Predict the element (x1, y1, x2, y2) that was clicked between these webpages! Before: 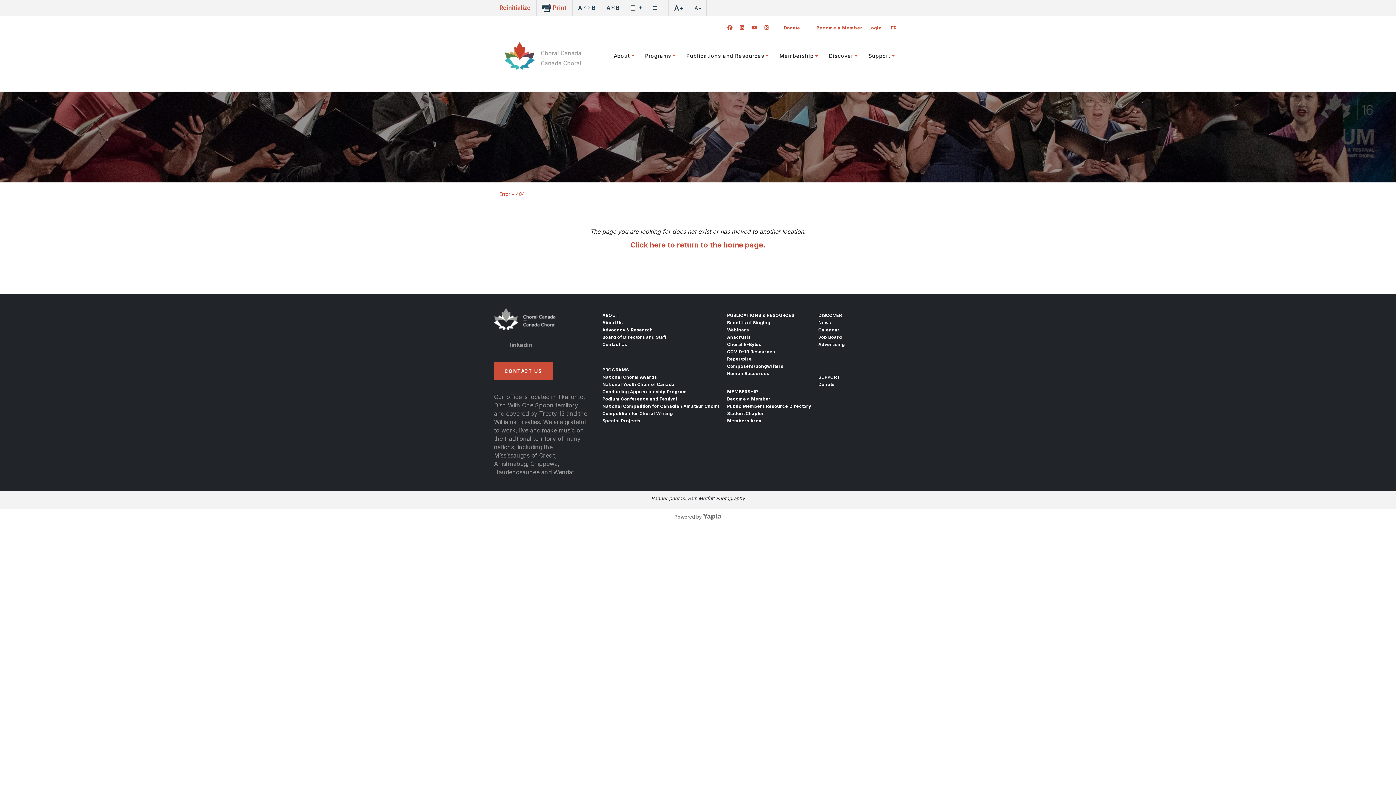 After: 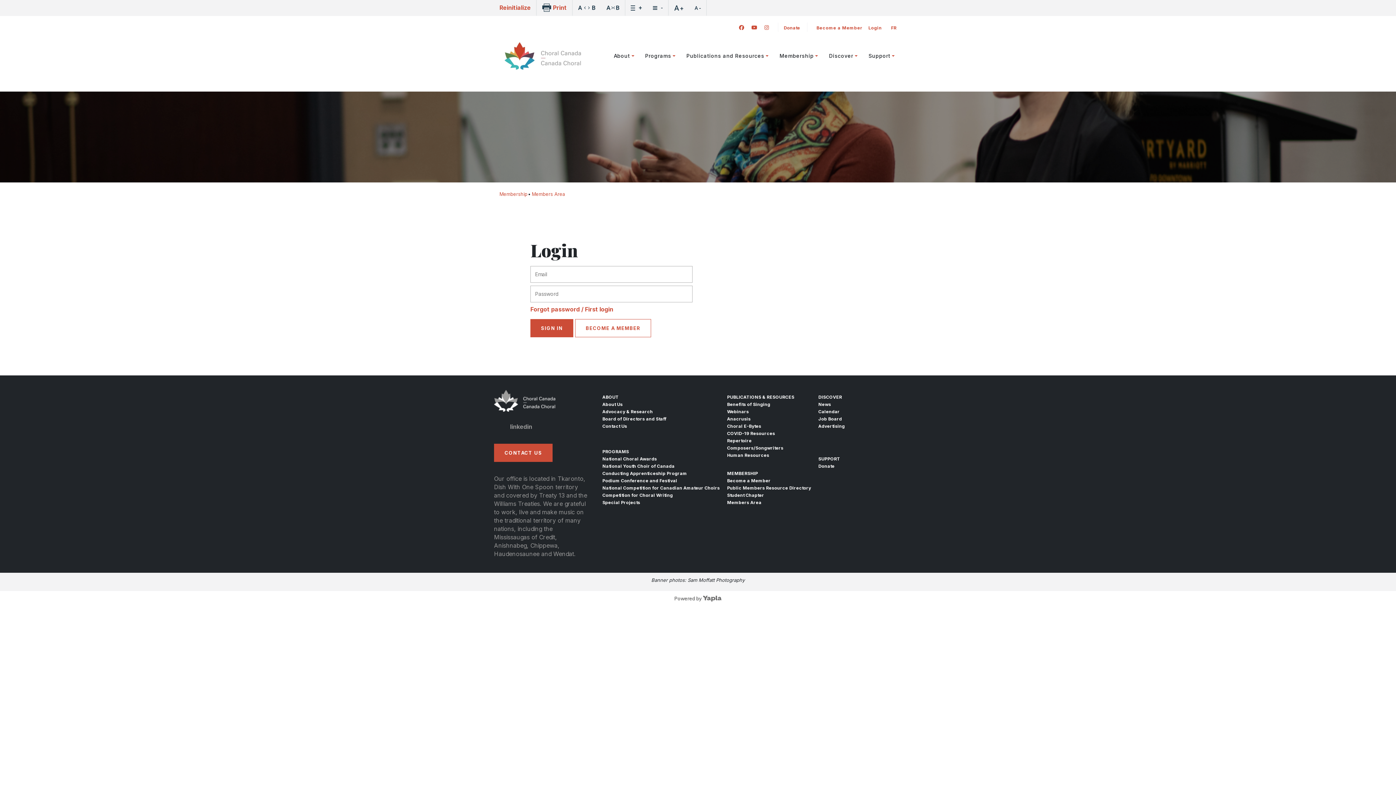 Action: bbox: (864, 25, 882, 30) label: Login